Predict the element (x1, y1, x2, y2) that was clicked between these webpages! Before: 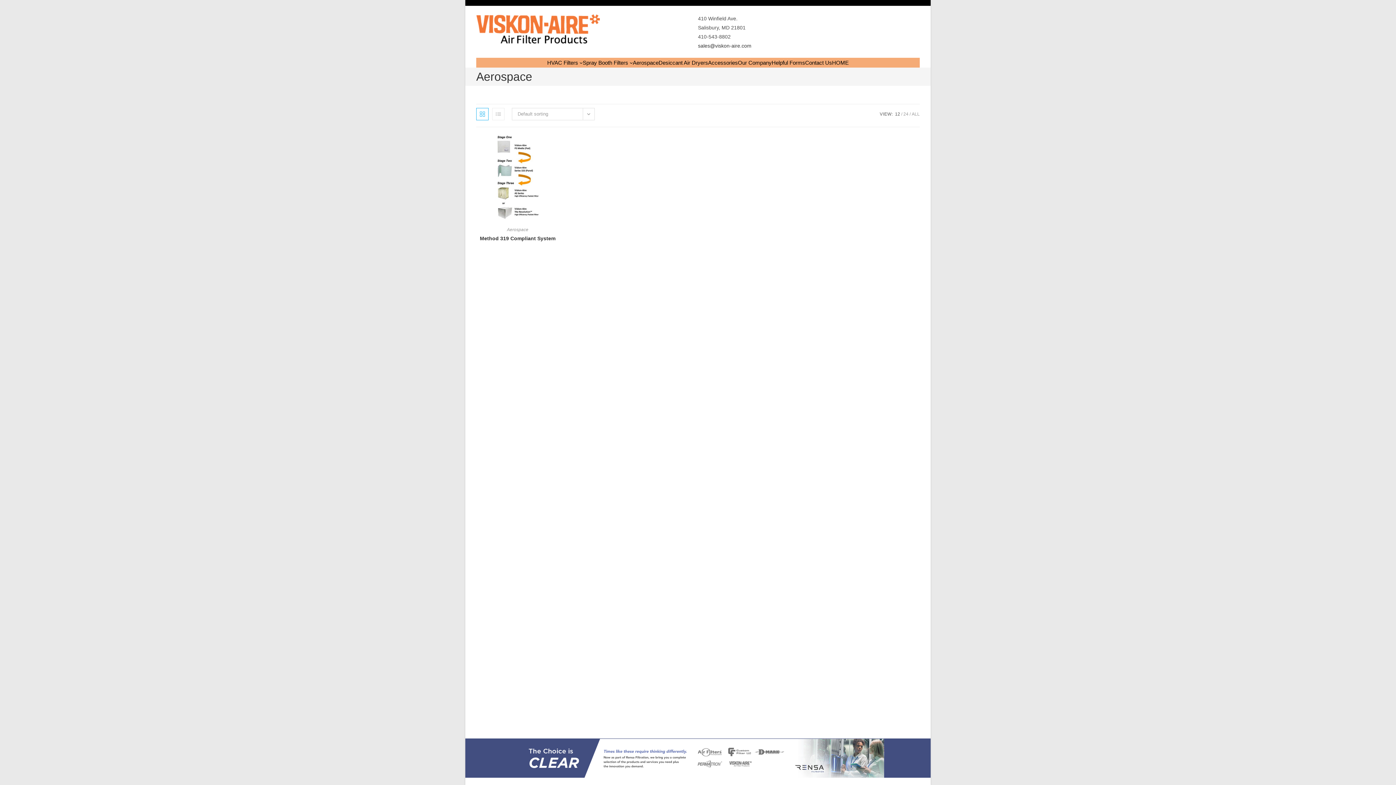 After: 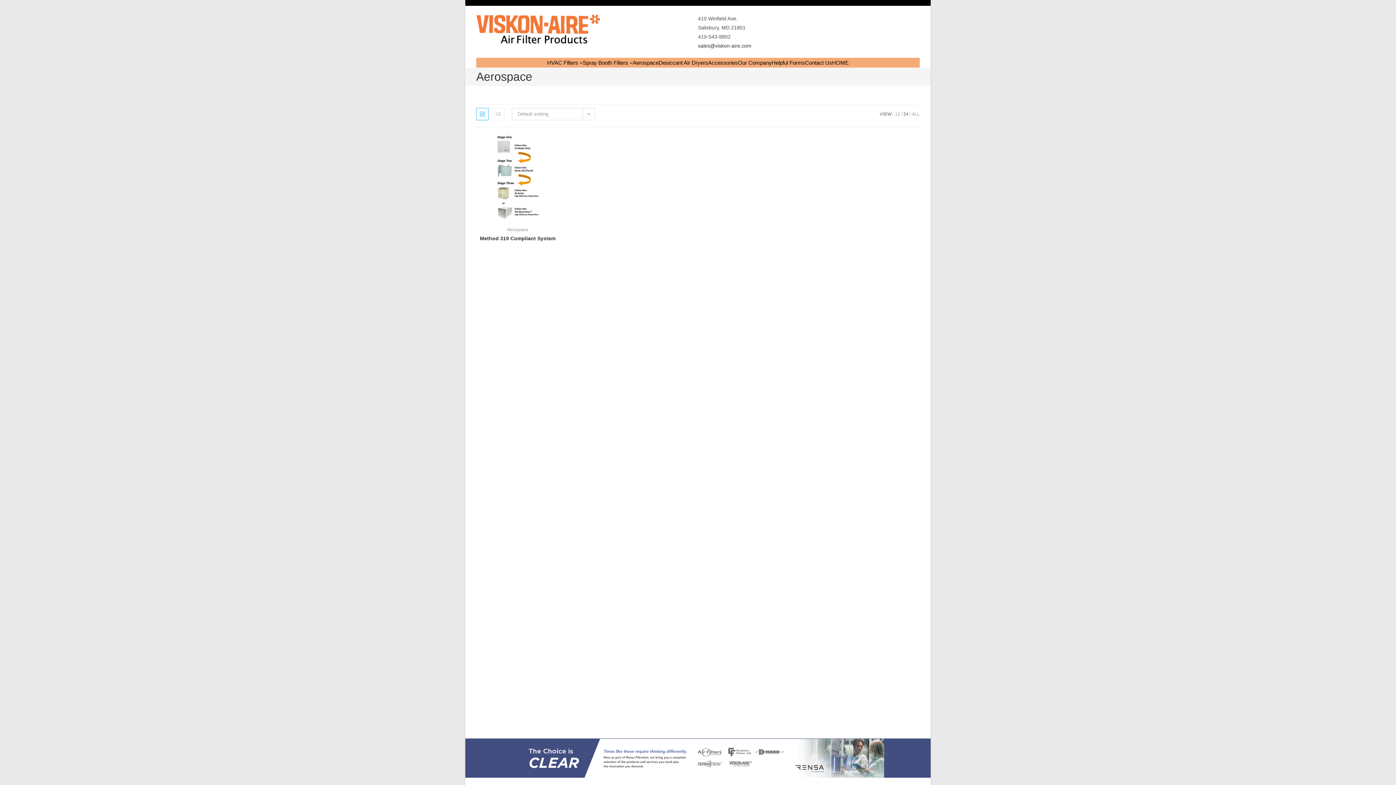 Action: label: 24 bbox: (903, 111, 908, 116)